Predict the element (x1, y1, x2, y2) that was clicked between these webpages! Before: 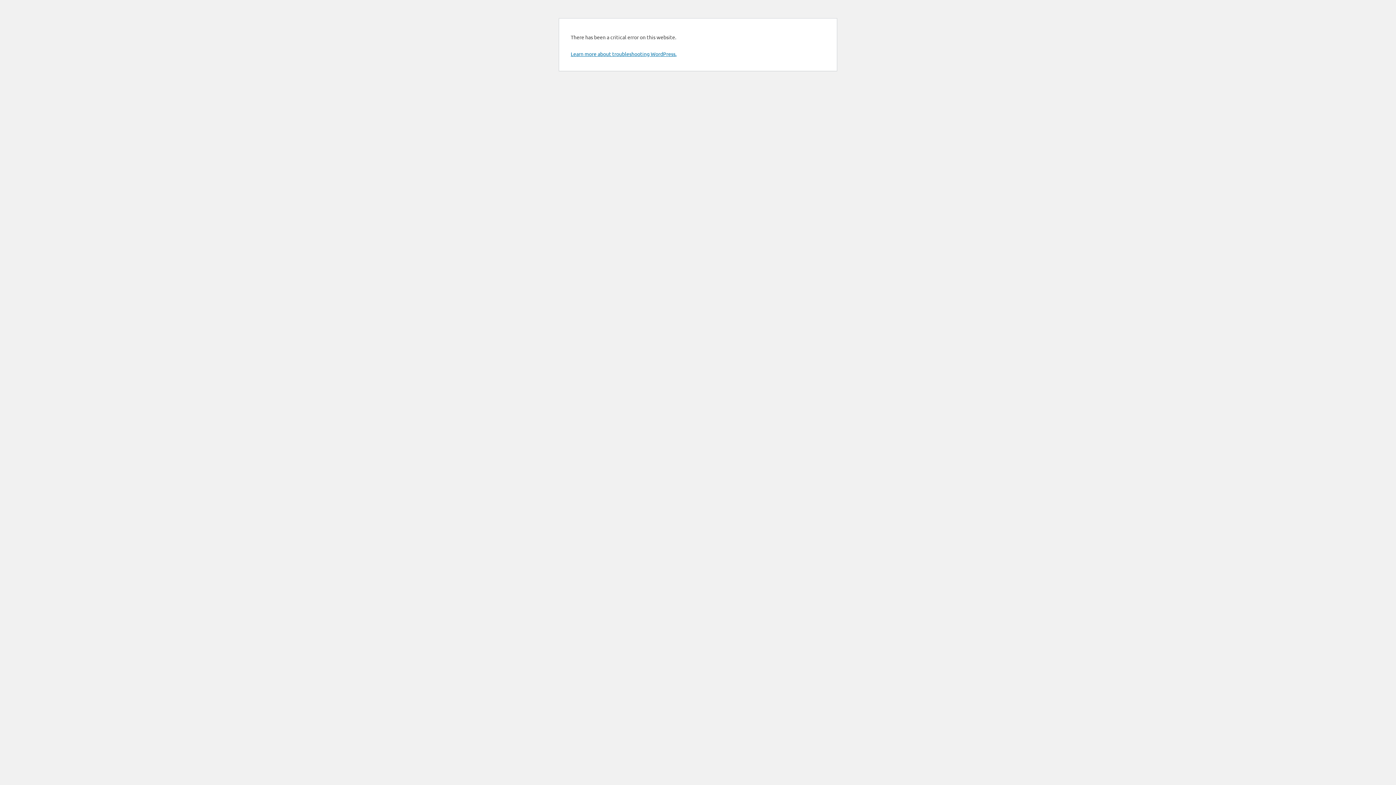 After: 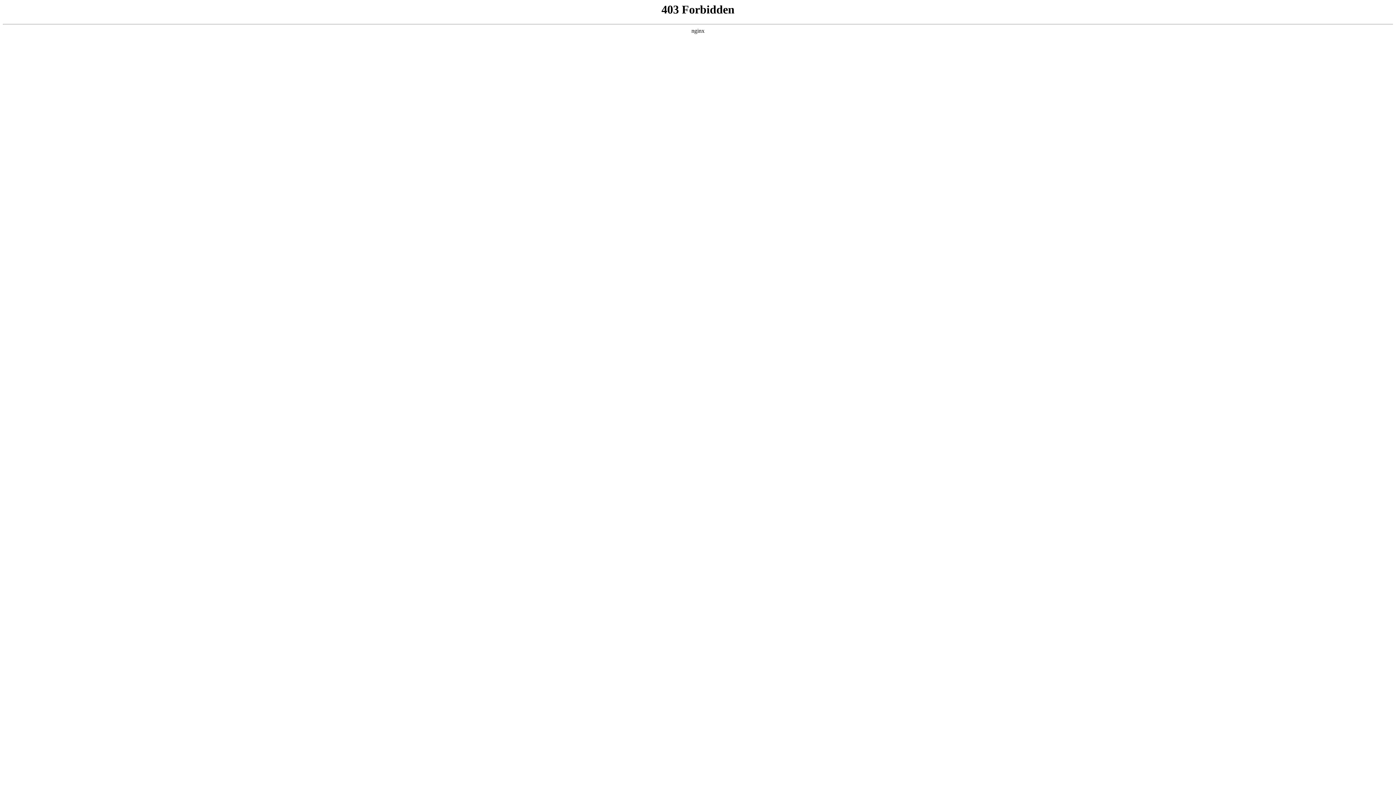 Action: bbox: (570, 50, 676, 57) label: Learn more about troubleshooting WordPress.